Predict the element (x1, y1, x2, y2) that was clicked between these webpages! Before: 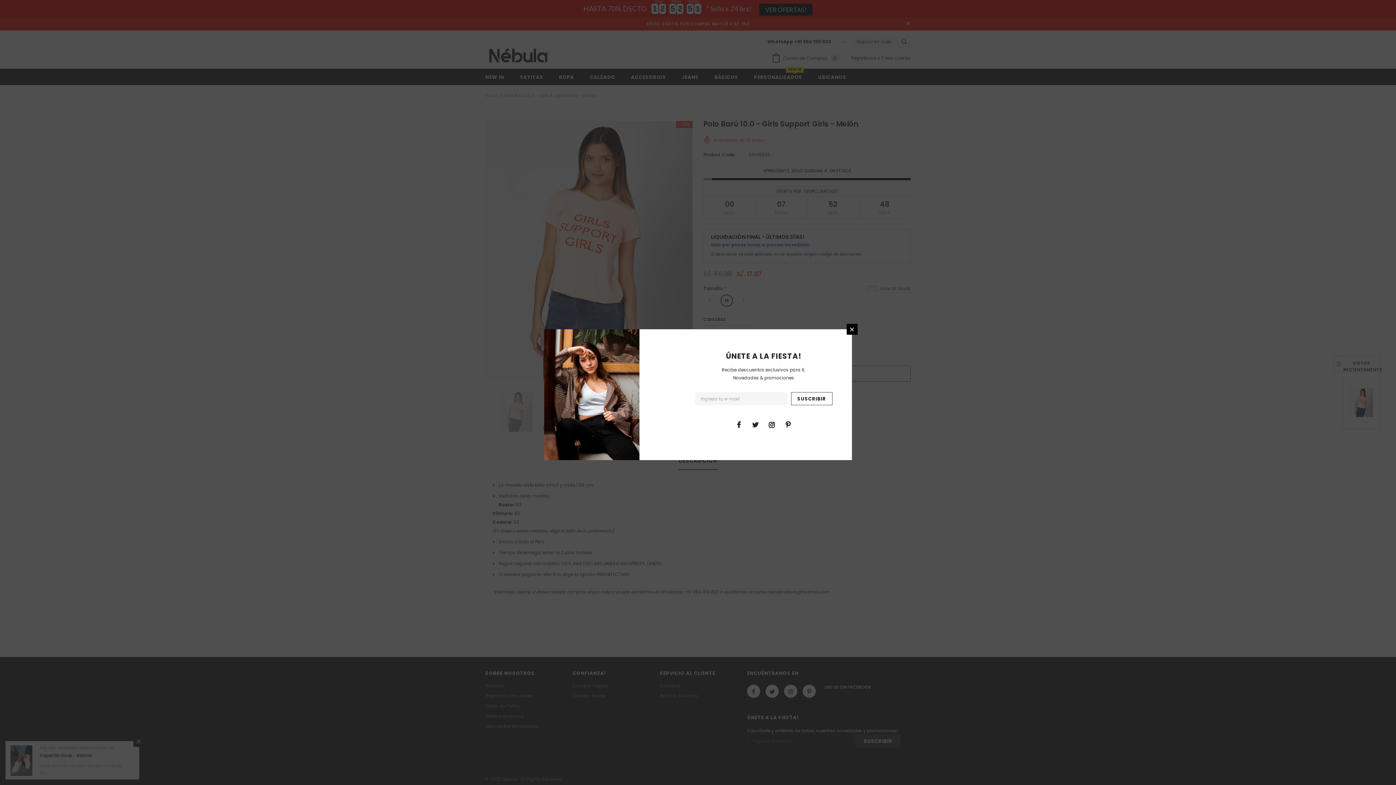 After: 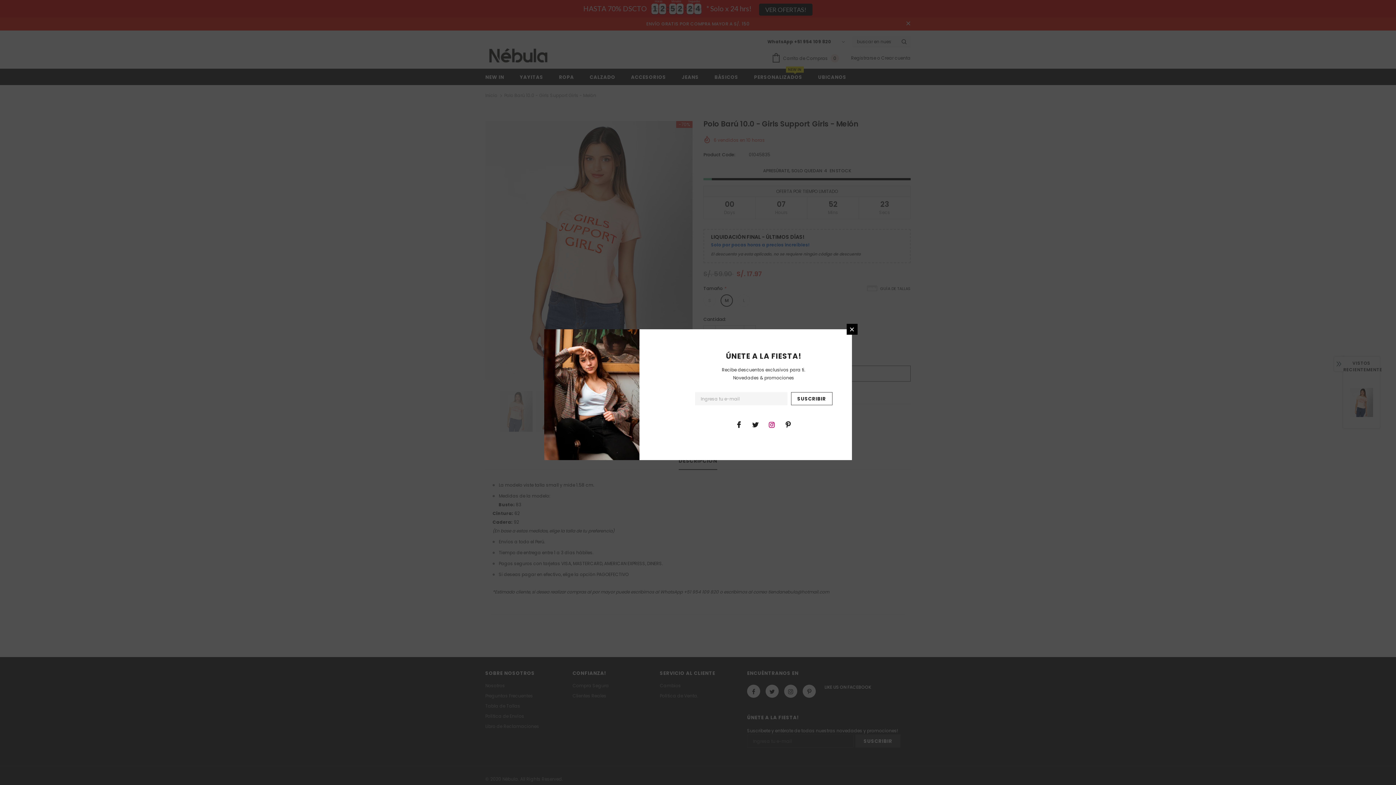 Action: bbox: (766, 419, 777, 430)